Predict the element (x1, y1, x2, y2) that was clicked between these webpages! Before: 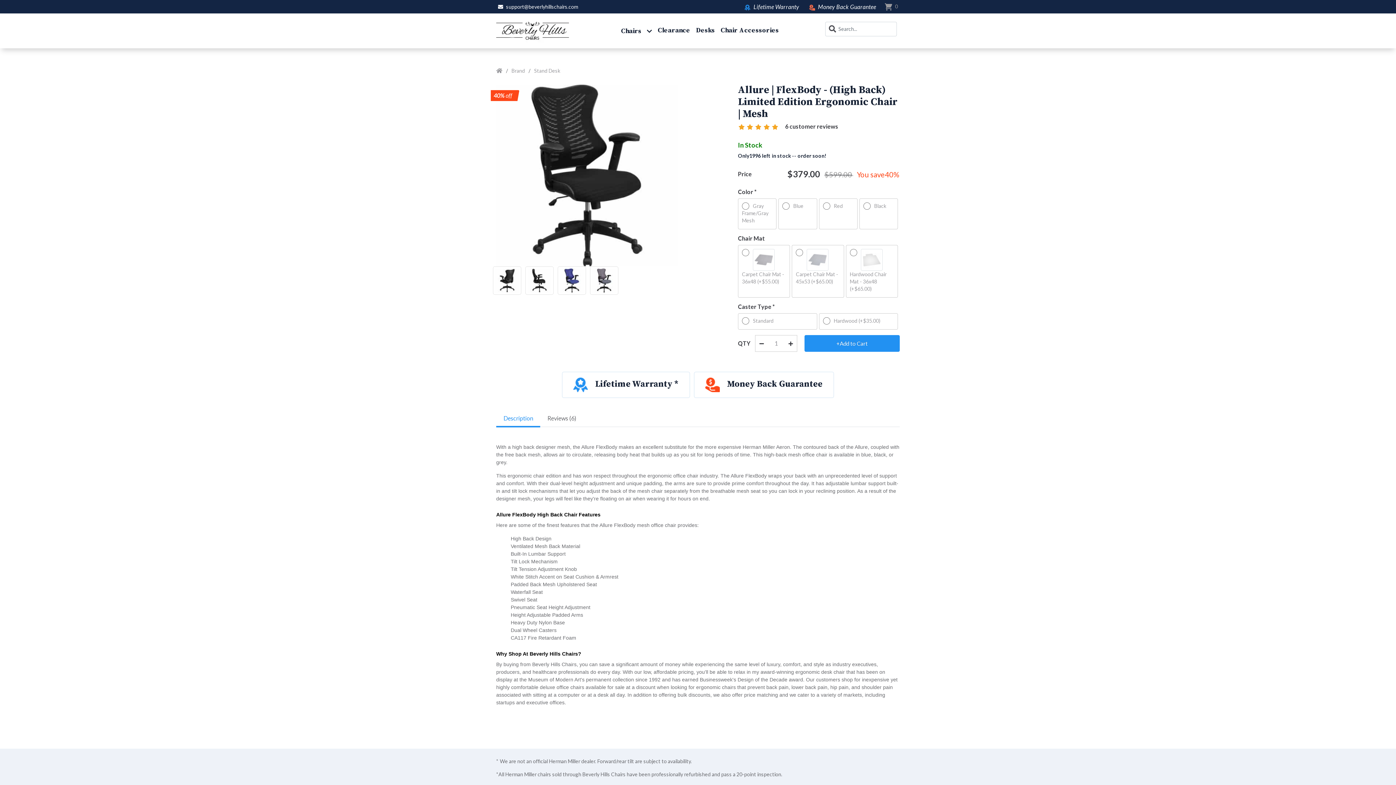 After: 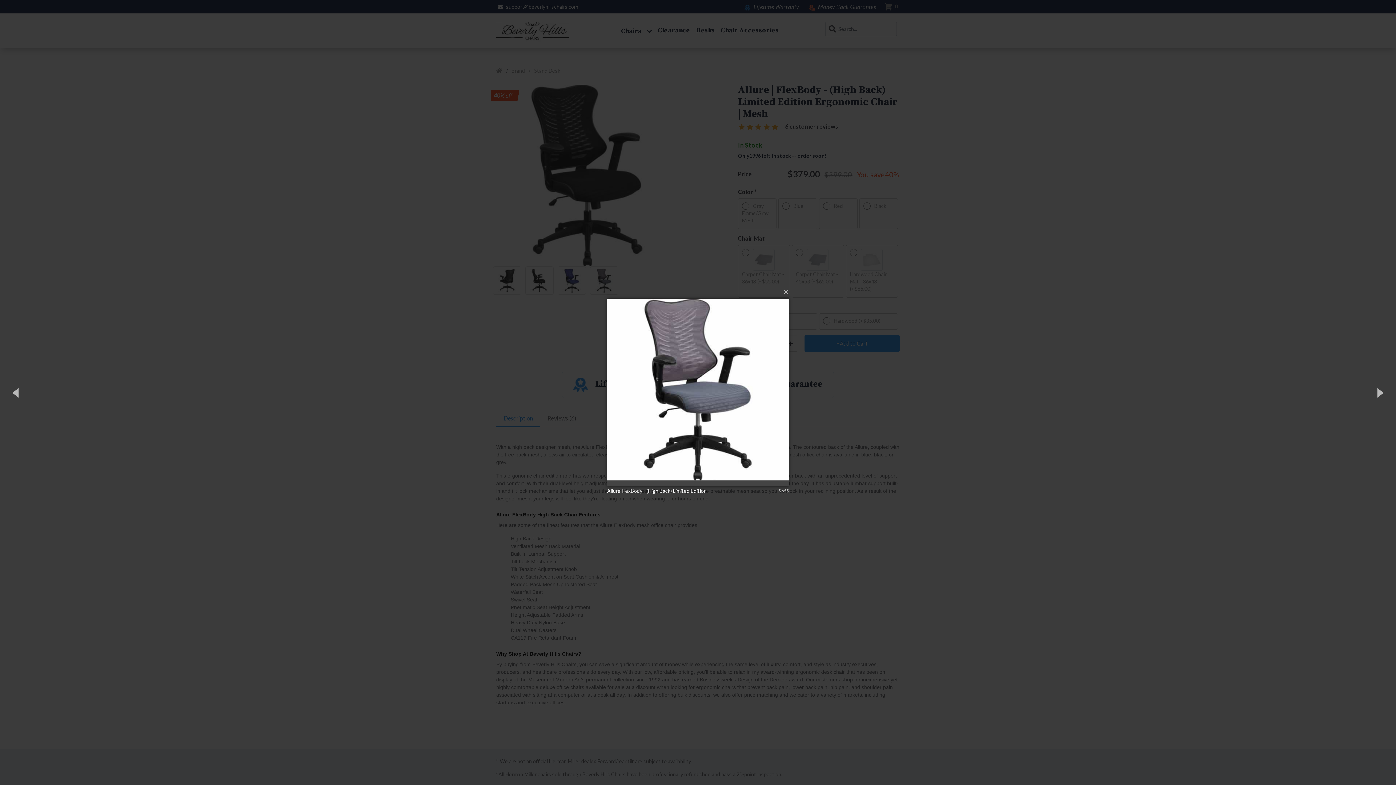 Action: bbox: (590, 266, 618, 294)